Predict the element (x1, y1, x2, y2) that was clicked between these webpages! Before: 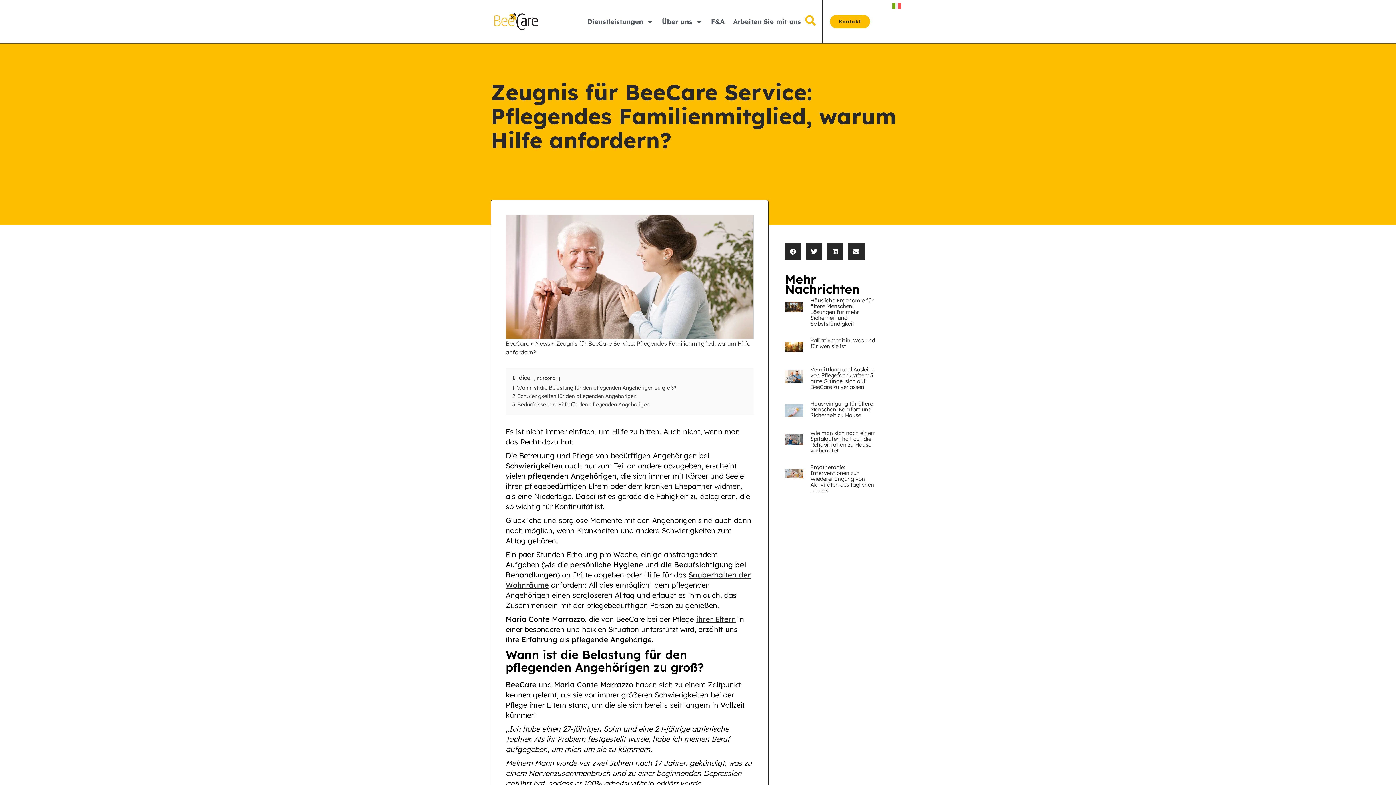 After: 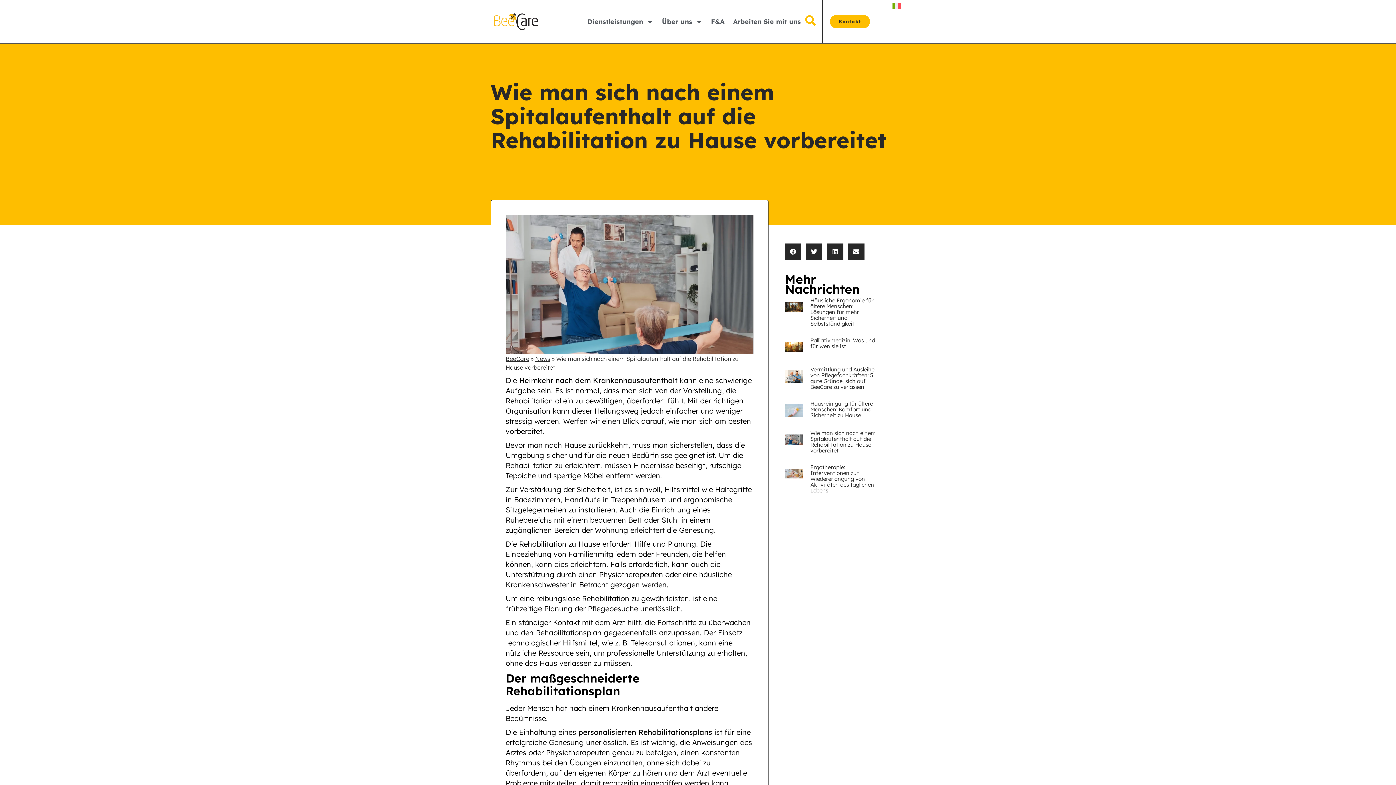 Action: bbox: (785, 430, 803, 453)